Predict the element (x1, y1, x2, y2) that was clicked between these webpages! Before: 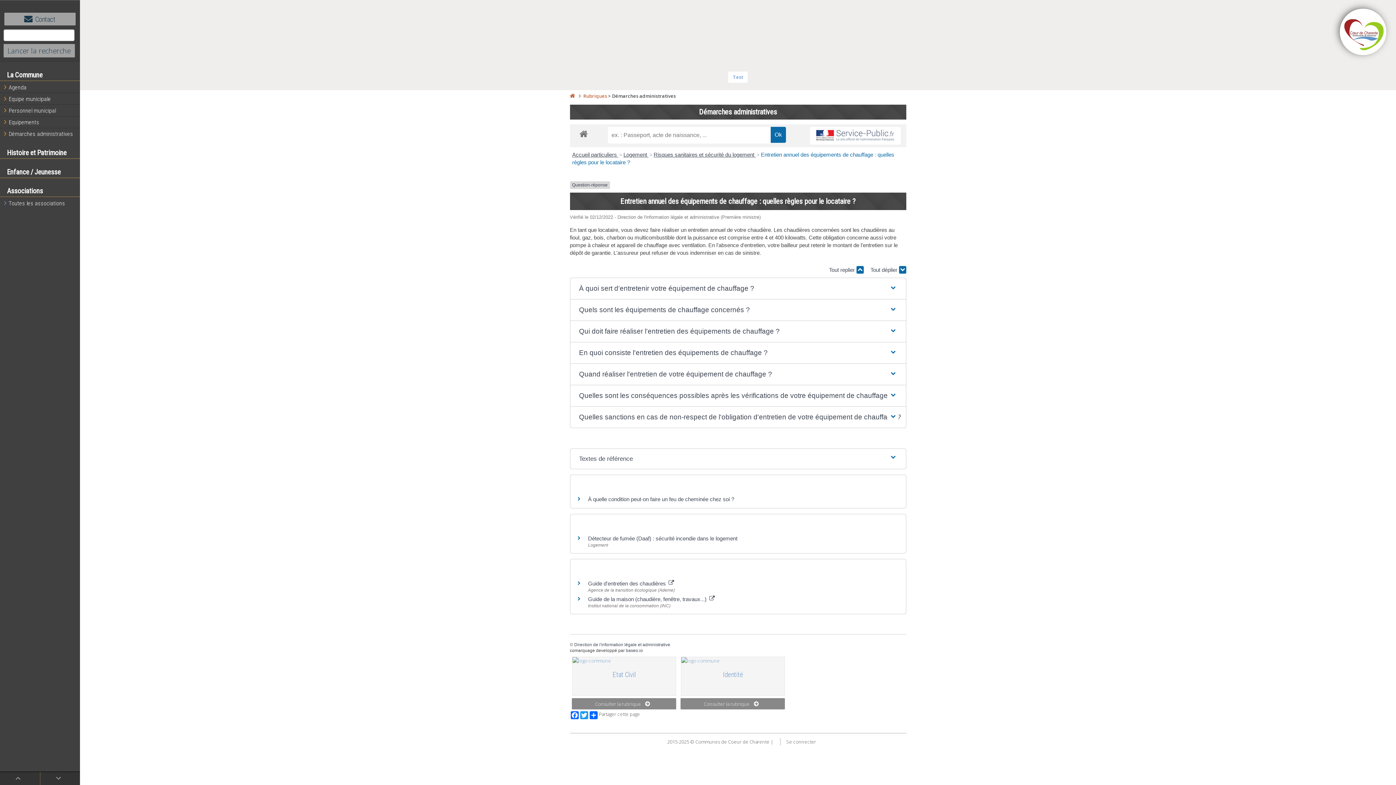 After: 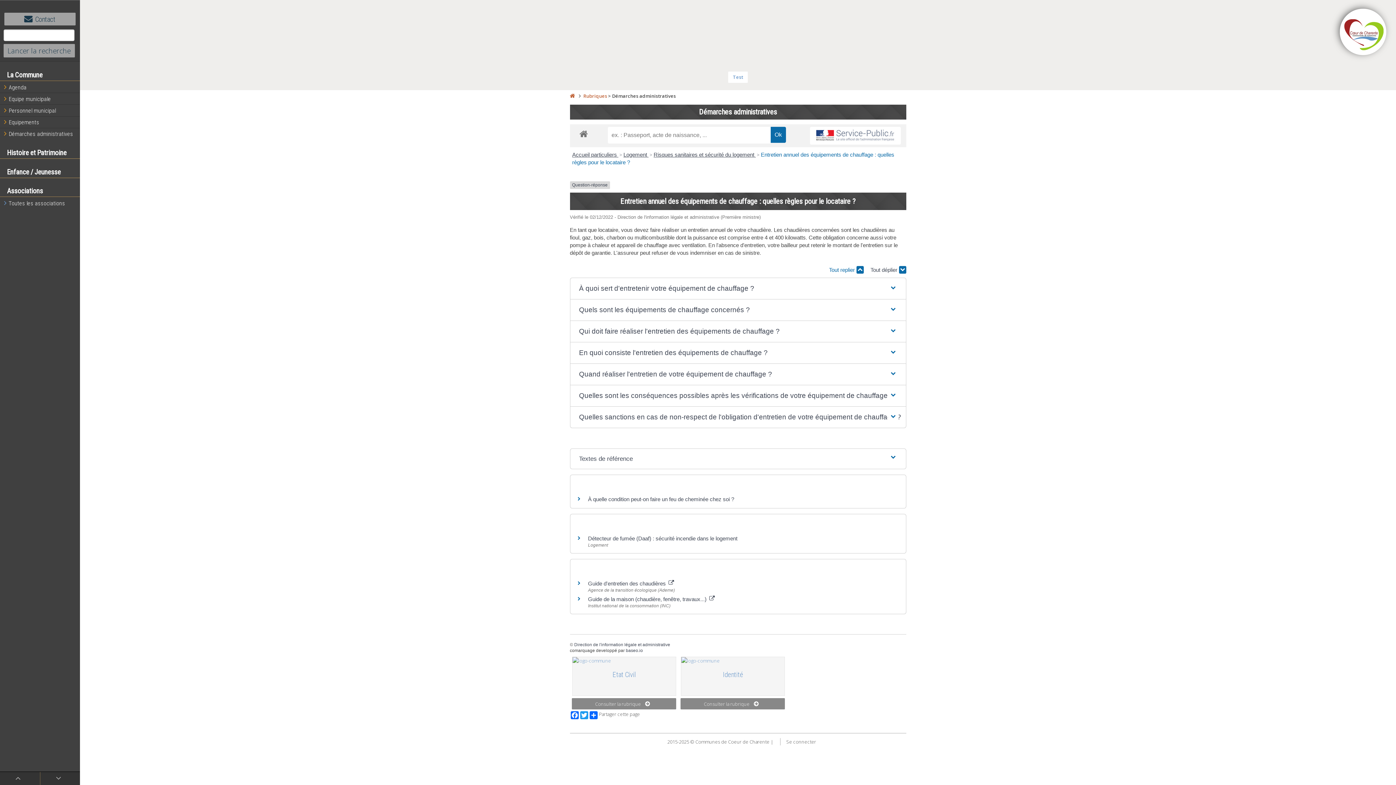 Action: bbox: (829, 266, 863, 273) label: Tout replier 